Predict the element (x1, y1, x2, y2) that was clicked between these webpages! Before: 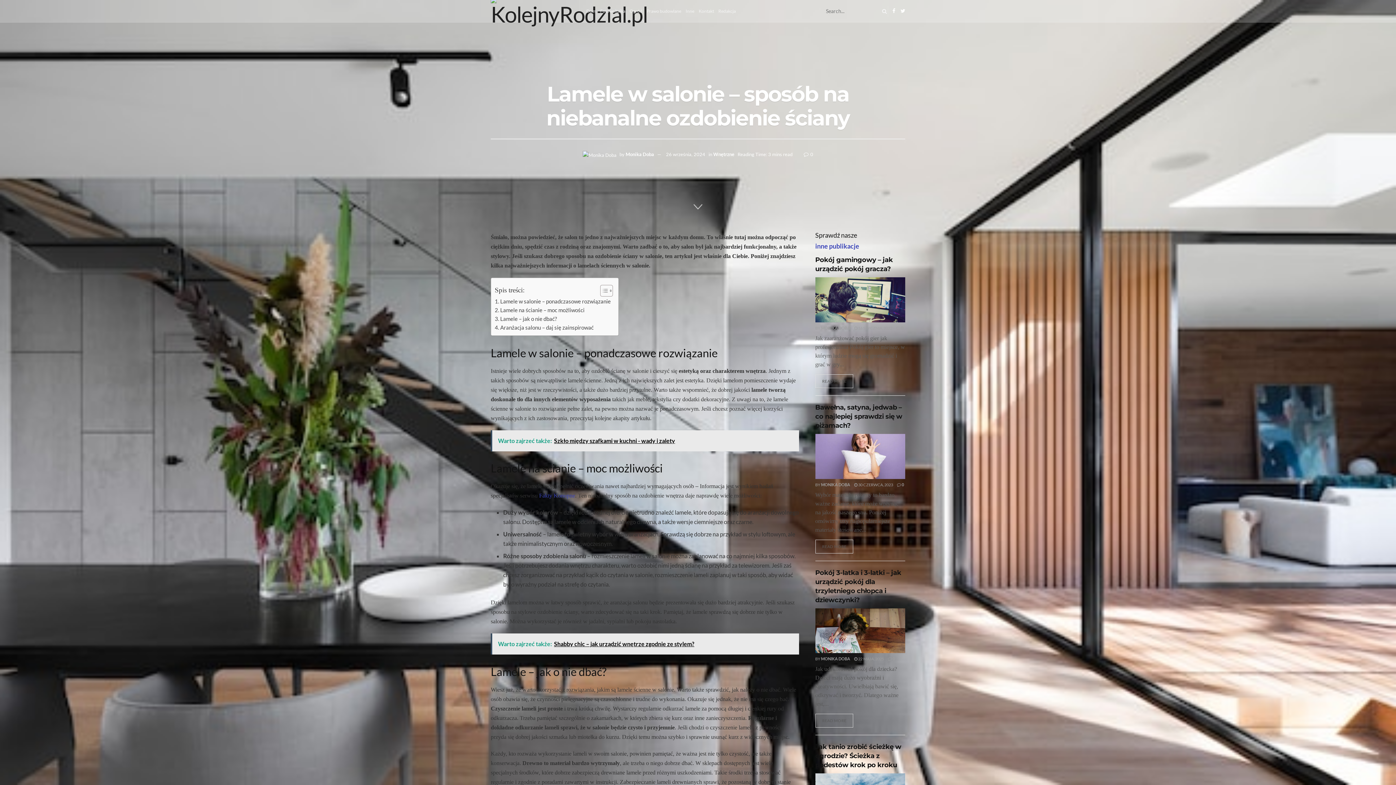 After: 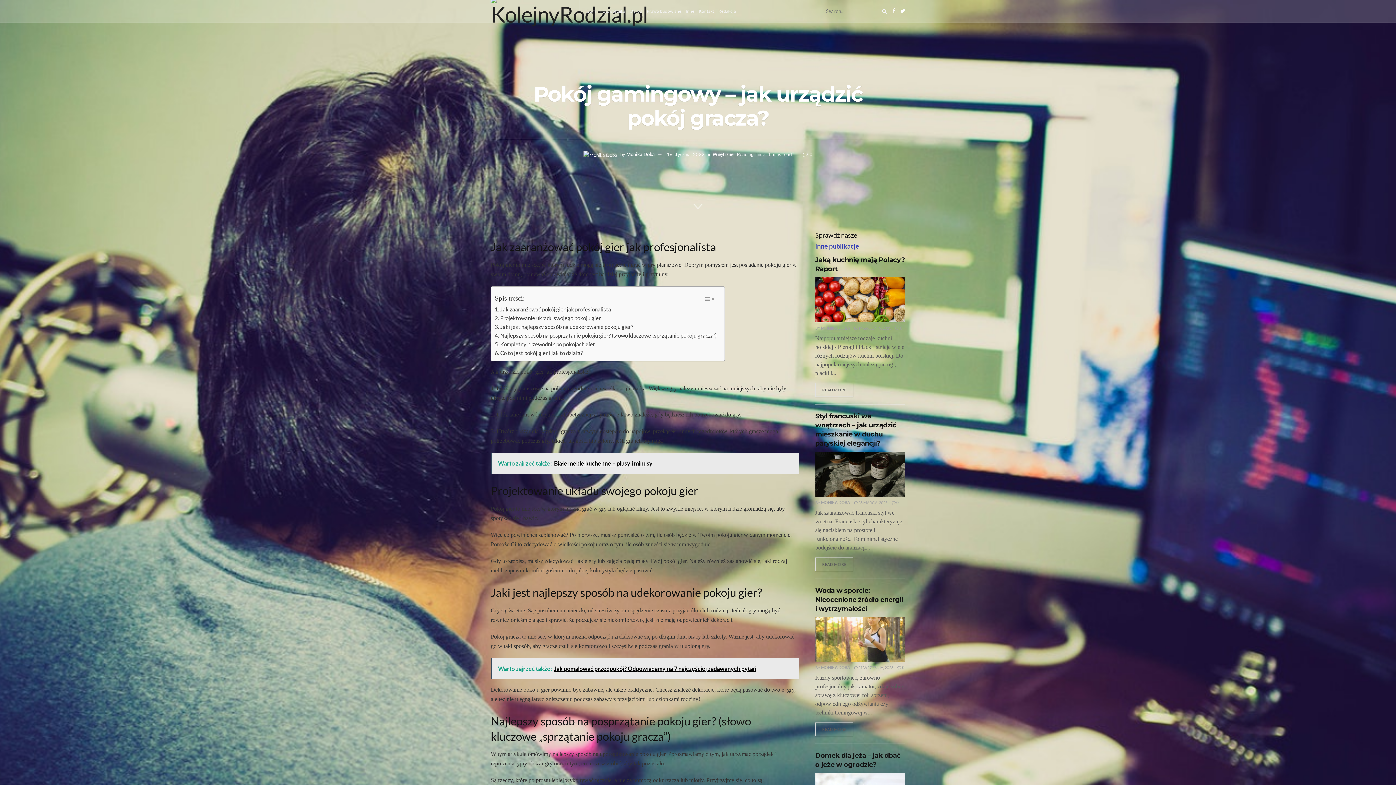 Action: label:  16 STYCZNIA, 2022 bbox: (854, 325, 892, 330)